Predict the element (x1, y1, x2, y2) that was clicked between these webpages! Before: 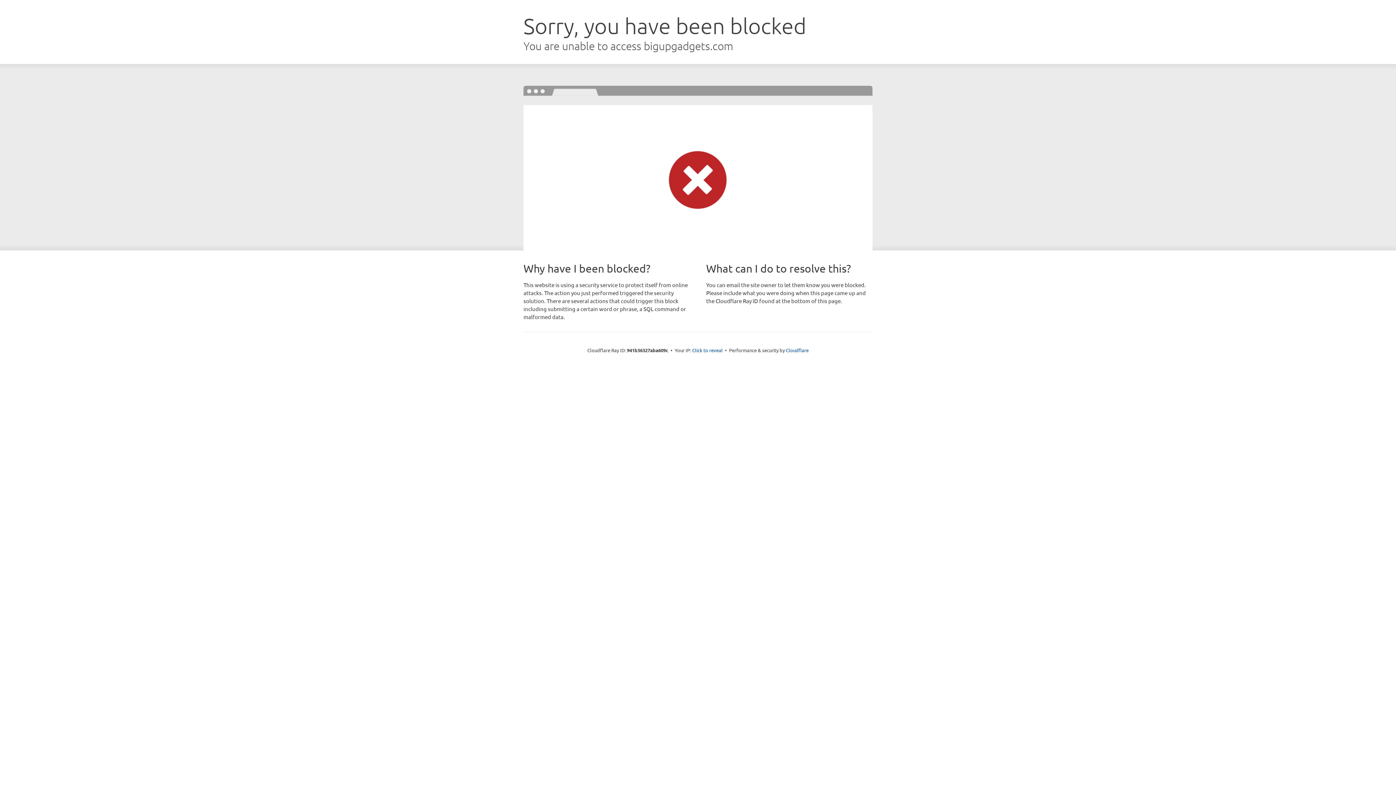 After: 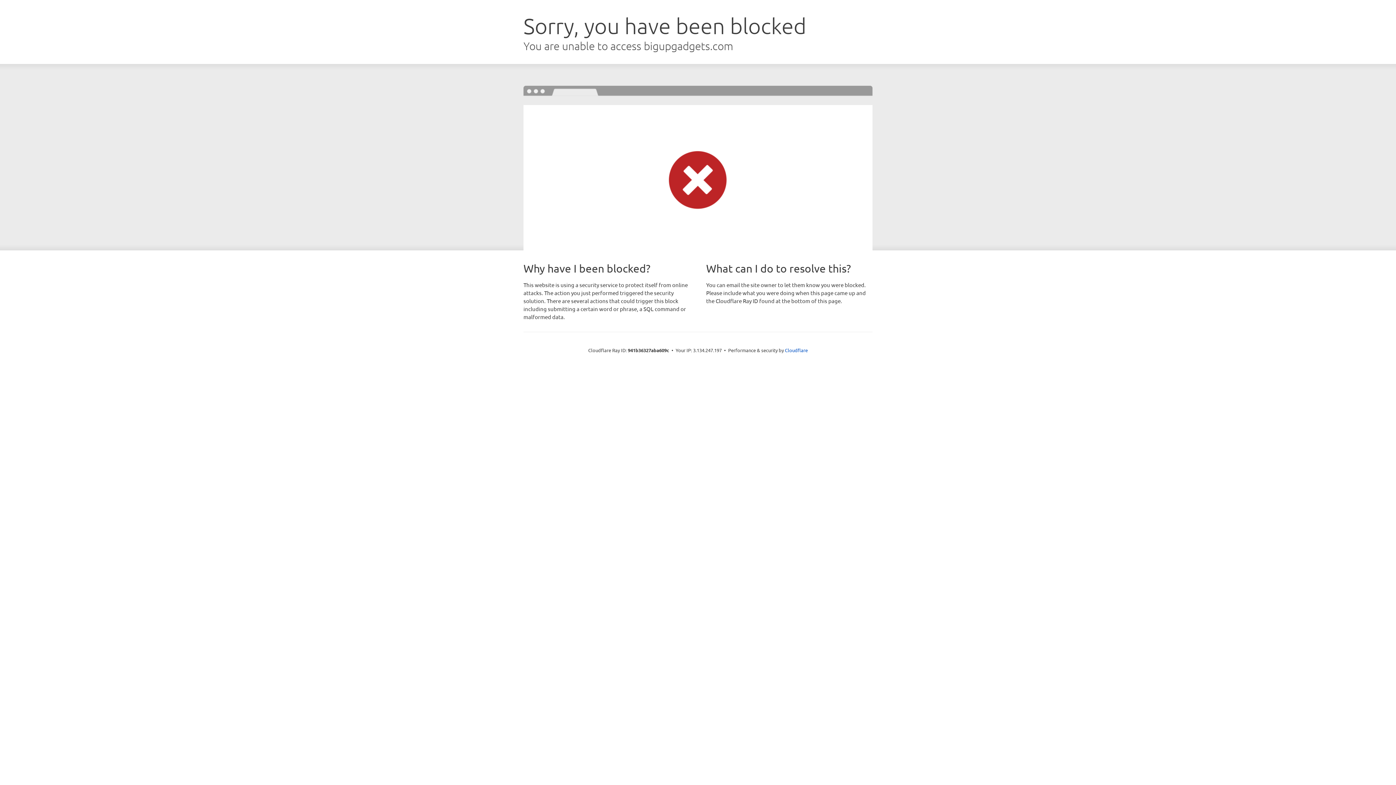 Action: bbox: (692, 346, 722, 353) label: Click to reveal